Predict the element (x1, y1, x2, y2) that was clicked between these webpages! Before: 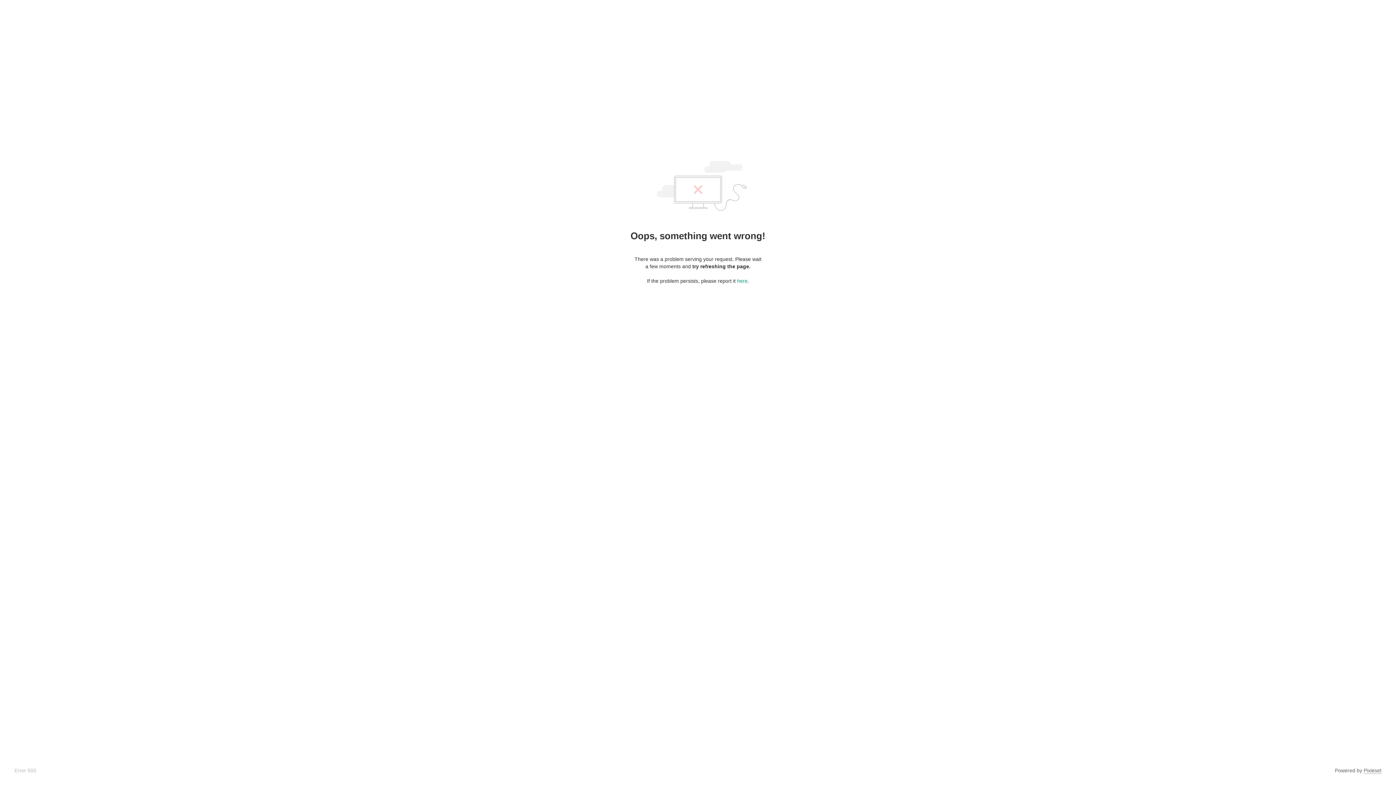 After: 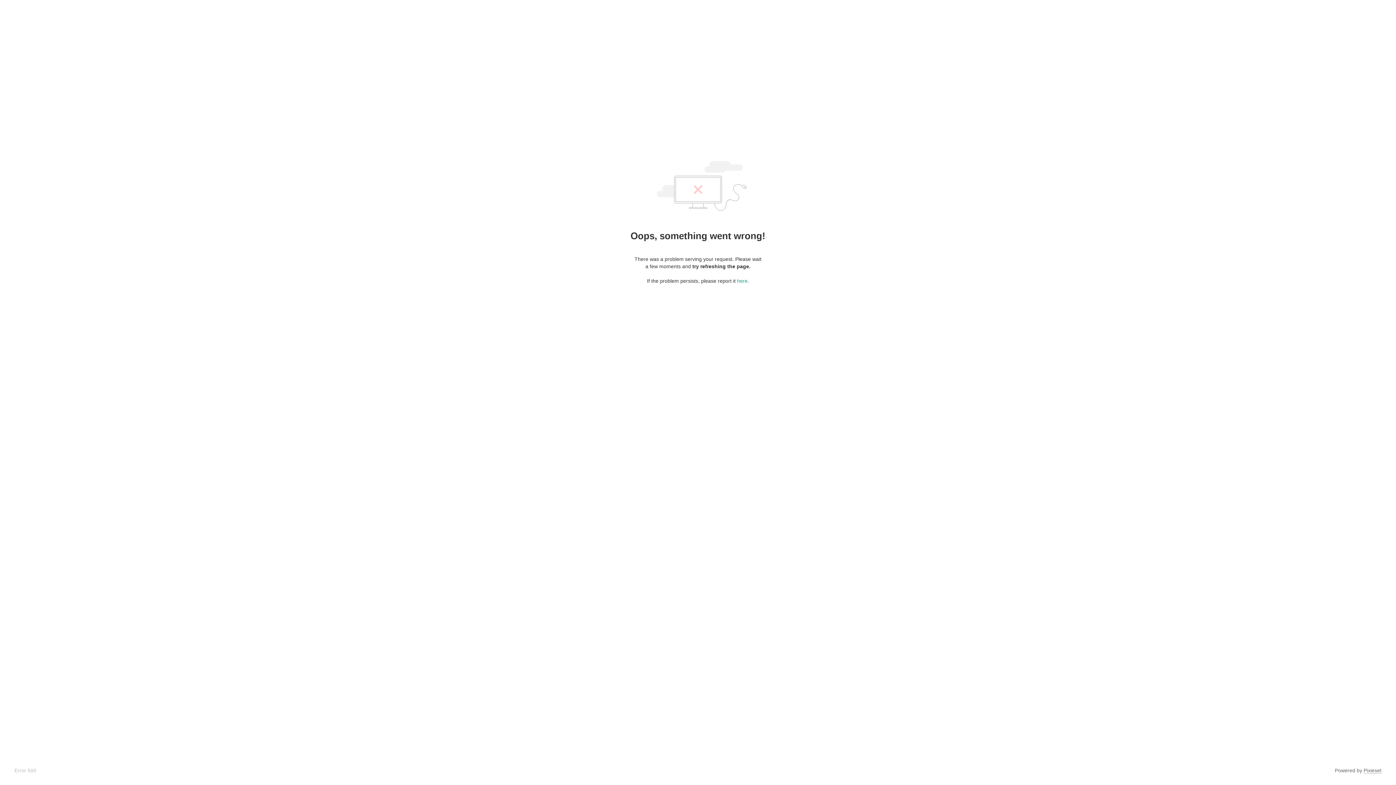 Action: bbox: (1364, 768, 1381, 774) label: Pixieset